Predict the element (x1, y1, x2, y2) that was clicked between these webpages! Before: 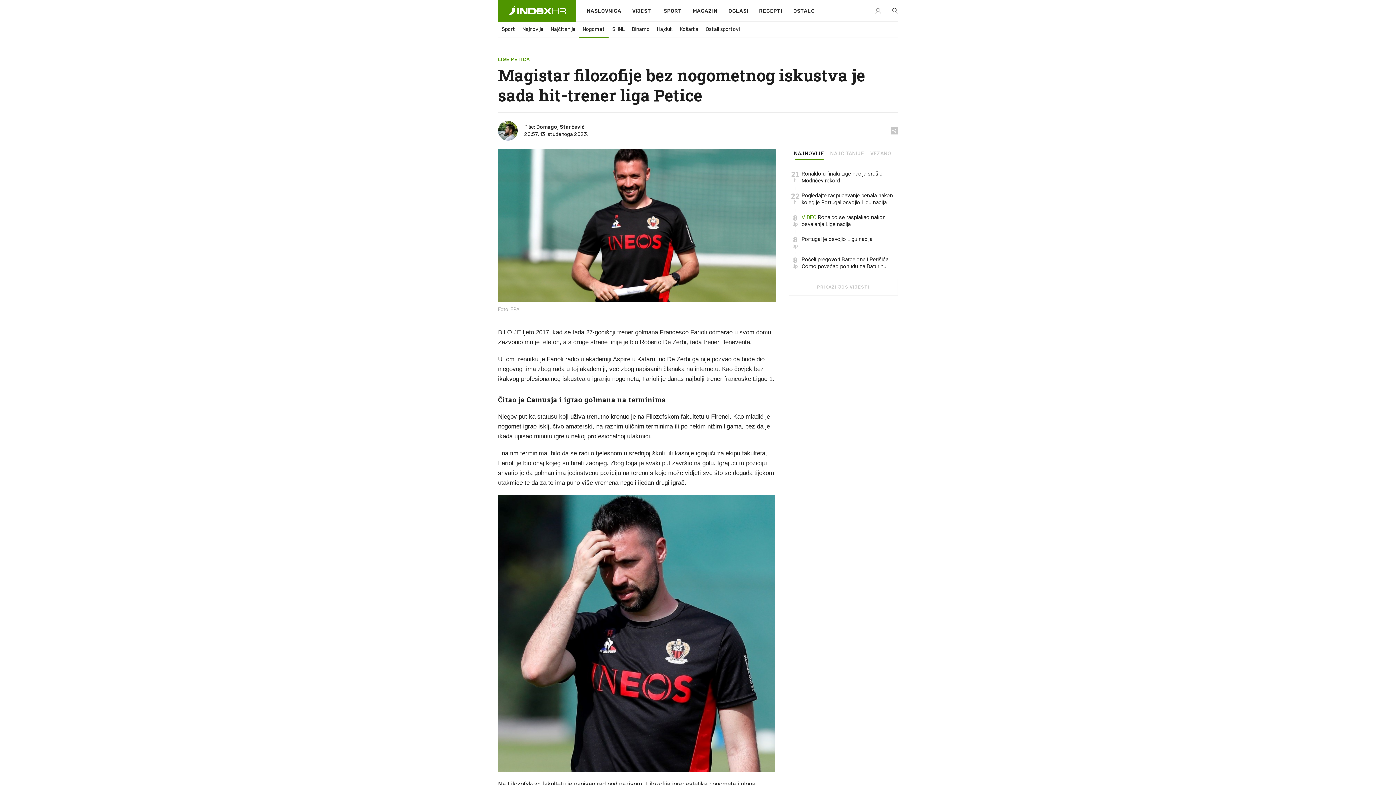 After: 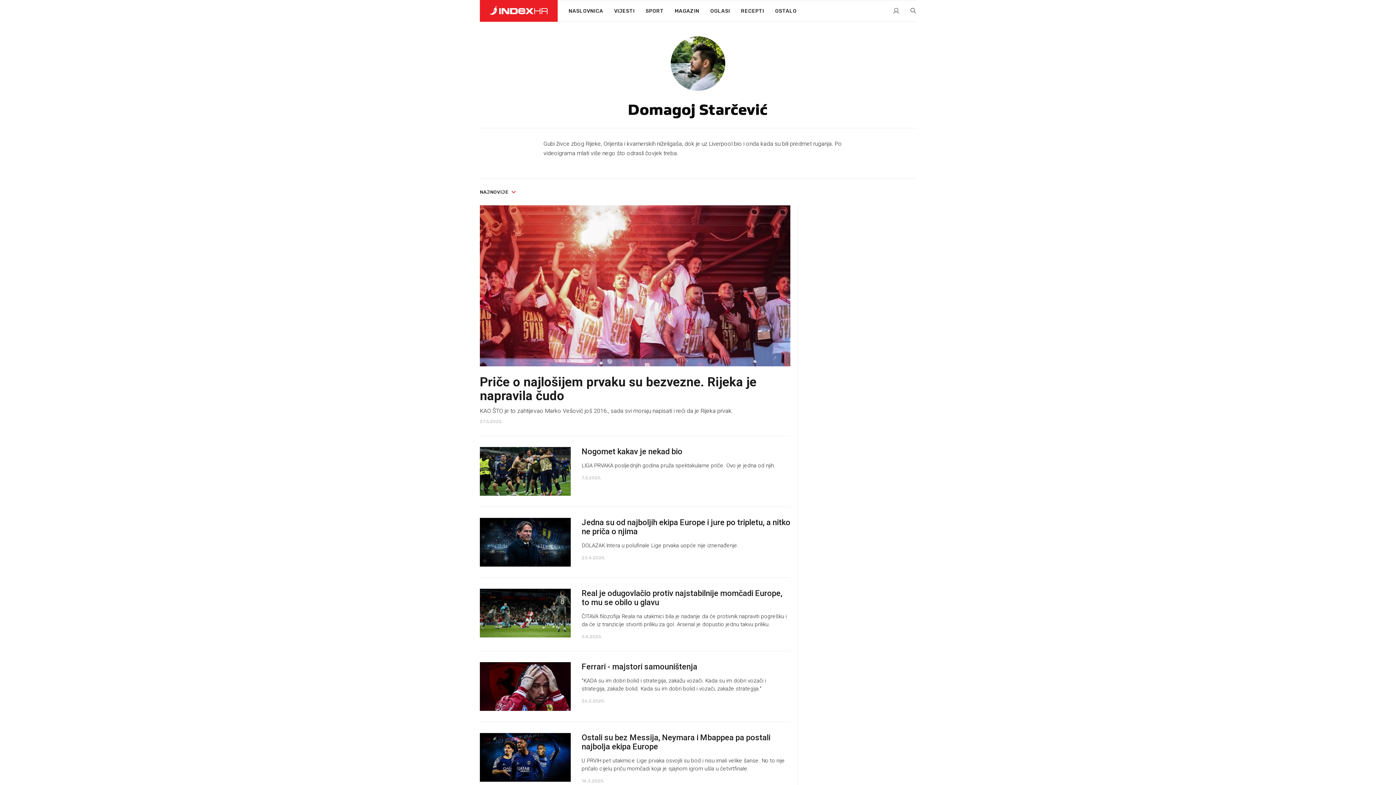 Action: bbox: (536, 124, 584, 130) label: Domagoj Starčević